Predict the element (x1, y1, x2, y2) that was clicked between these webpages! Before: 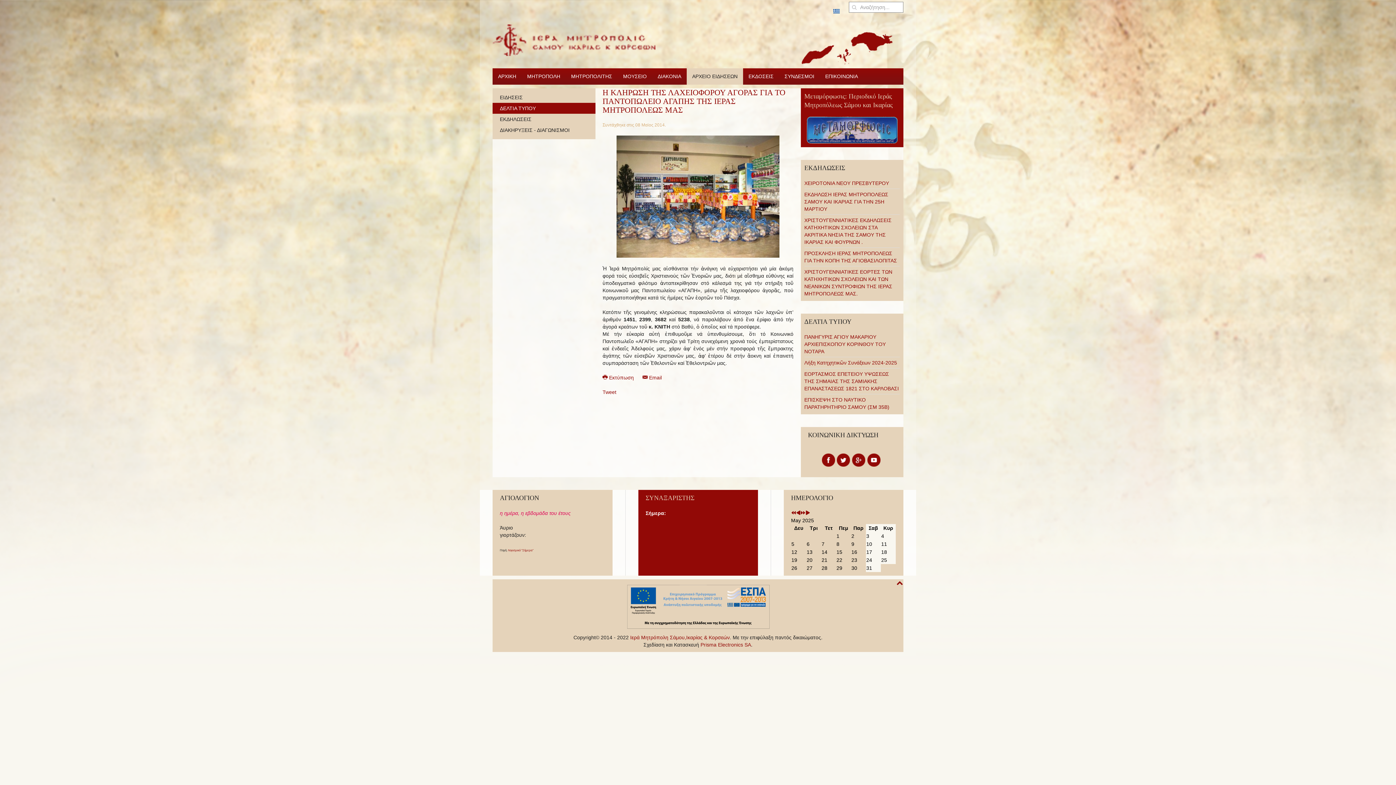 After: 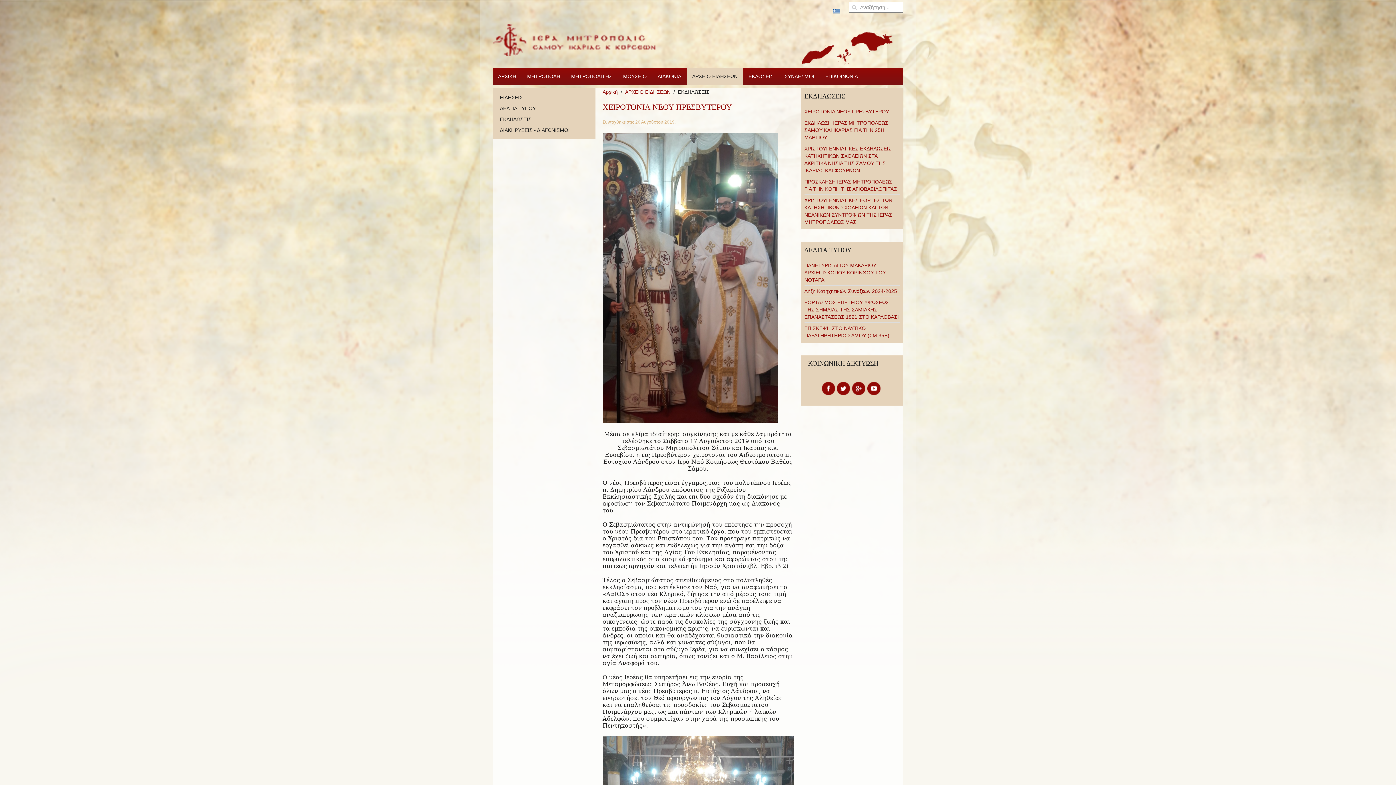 Action: label: ΧΕΙΡΟΤΟΝΙΑ ΝΕΟΥ ΠΡΕΣΒΥΤΕΡΟΥ bbox: (804, 180, 889, 186)